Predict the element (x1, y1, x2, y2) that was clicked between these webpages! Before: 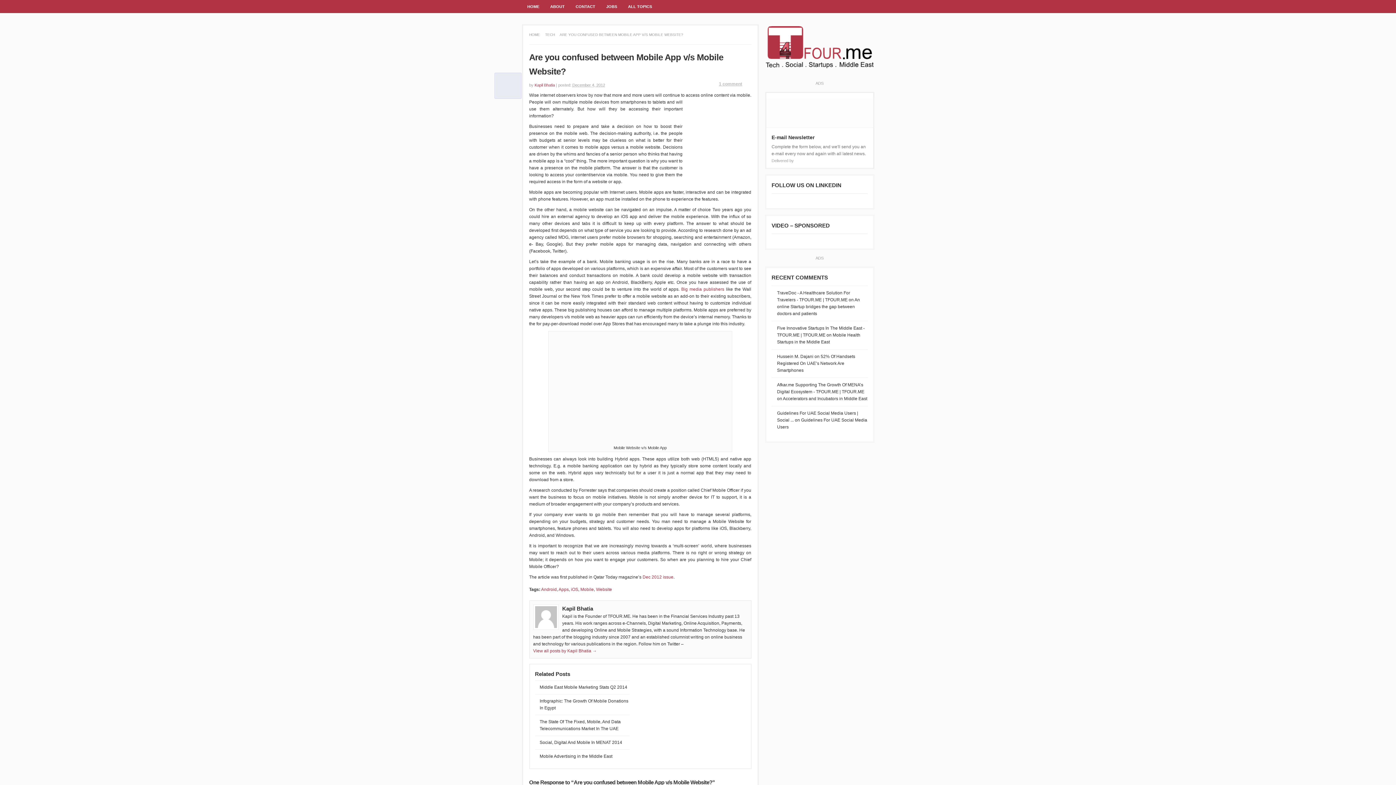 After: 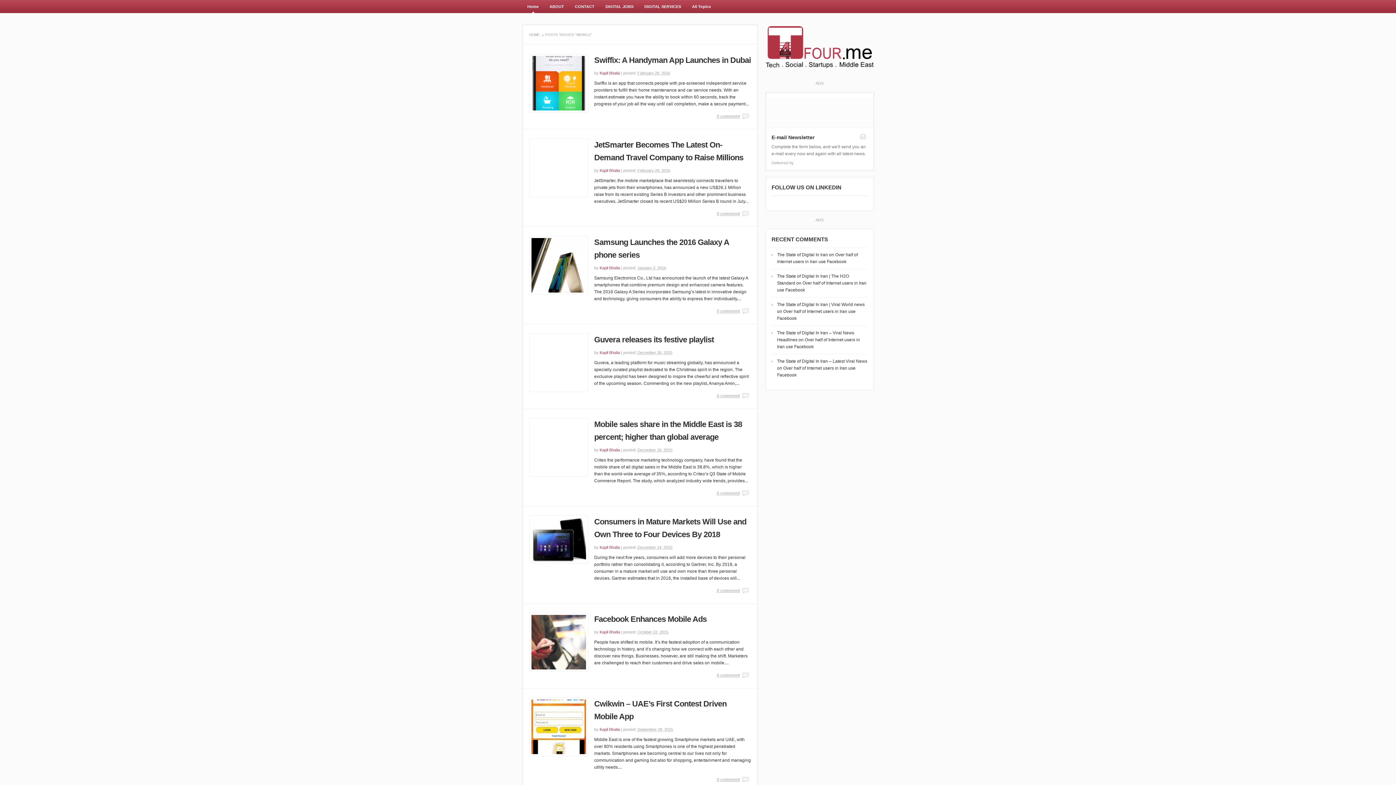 Action: bbox: (580, 587, 594, 592) label: Mobile